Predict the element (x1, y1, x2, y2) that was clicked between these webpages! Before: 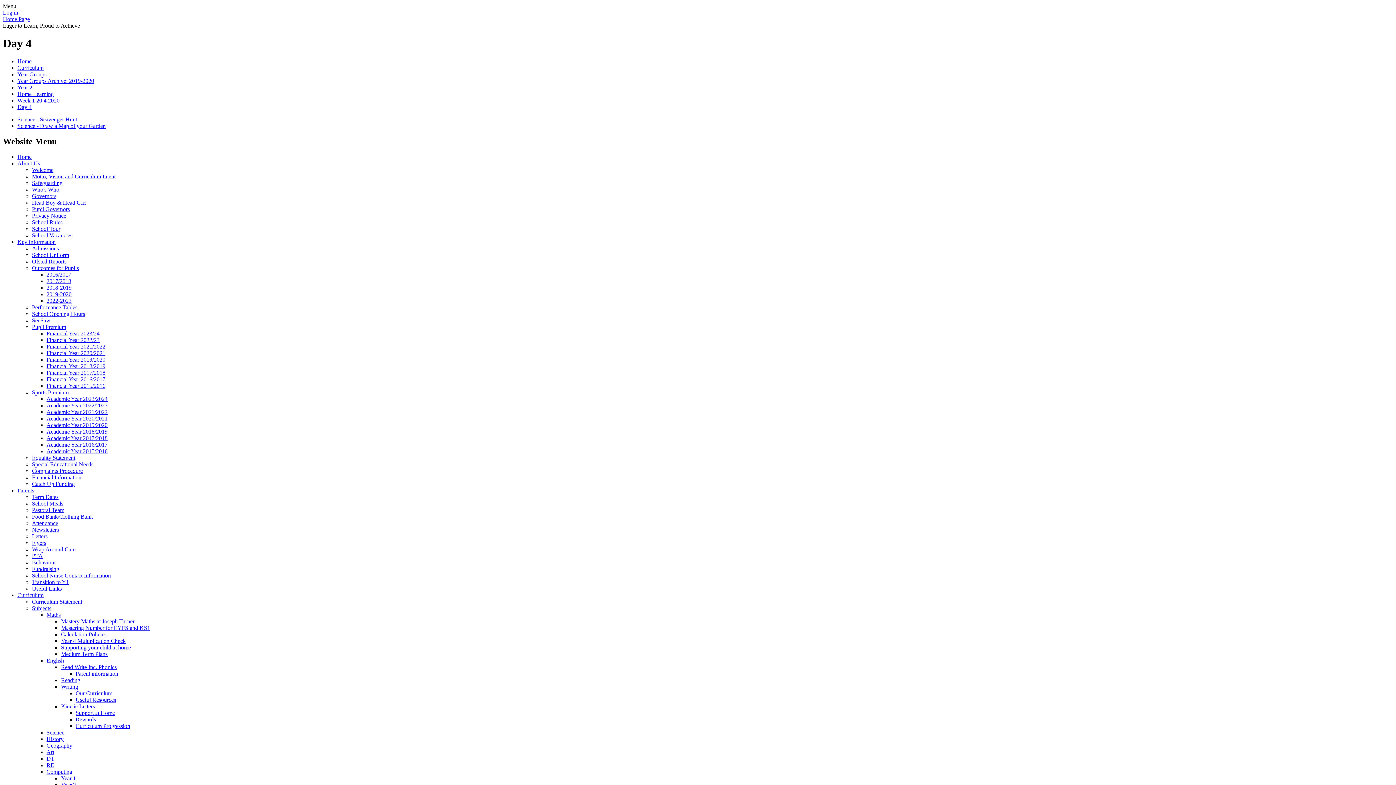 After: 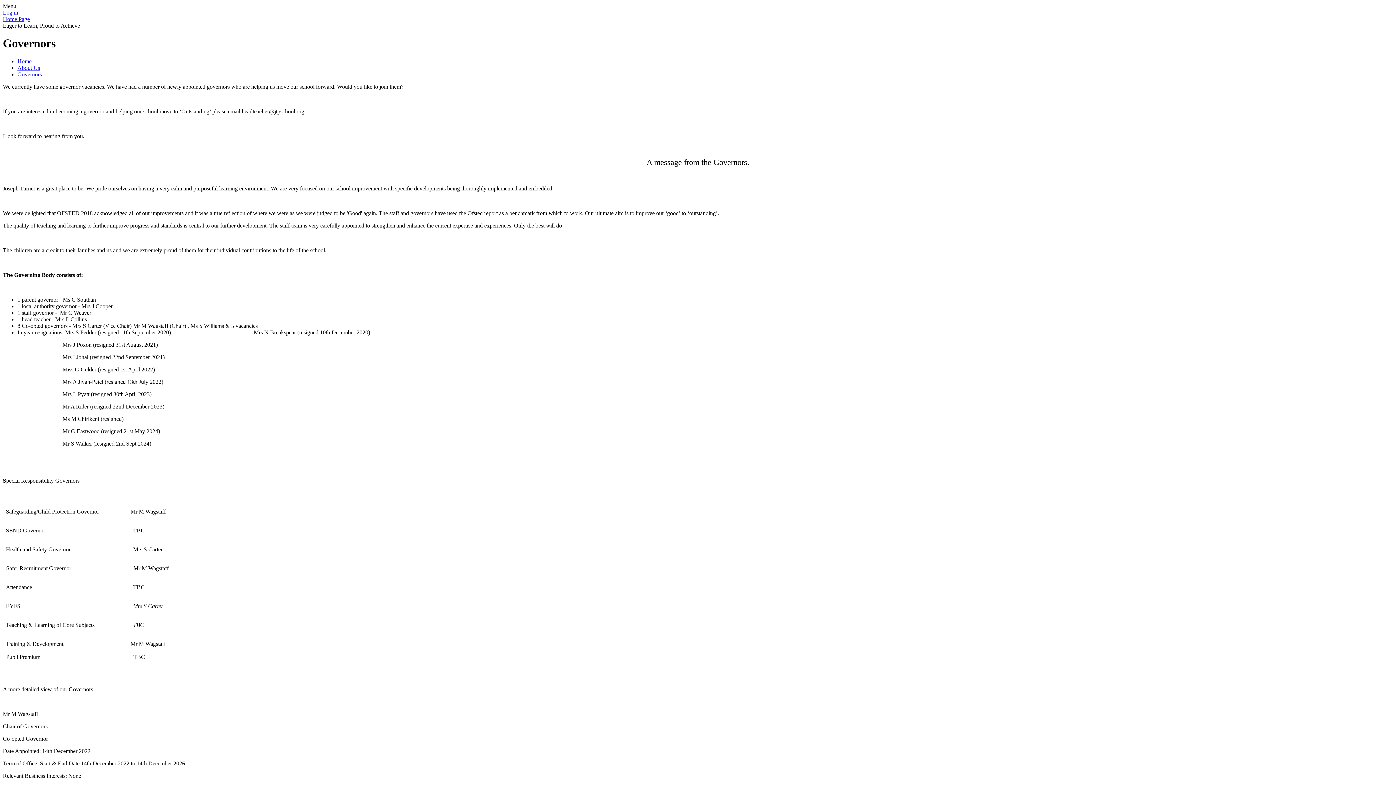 Action: bbox: (32, 192, 56, 199) label: Governors